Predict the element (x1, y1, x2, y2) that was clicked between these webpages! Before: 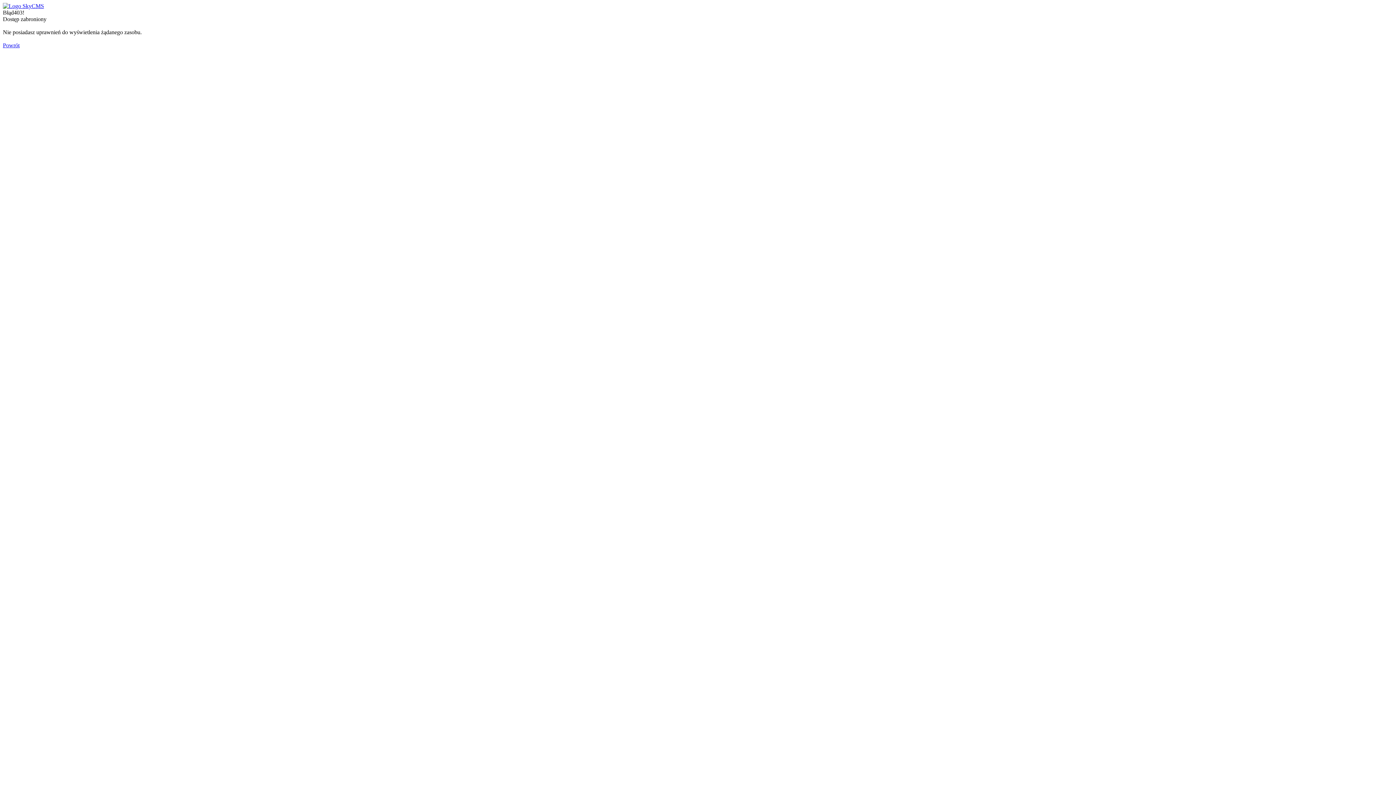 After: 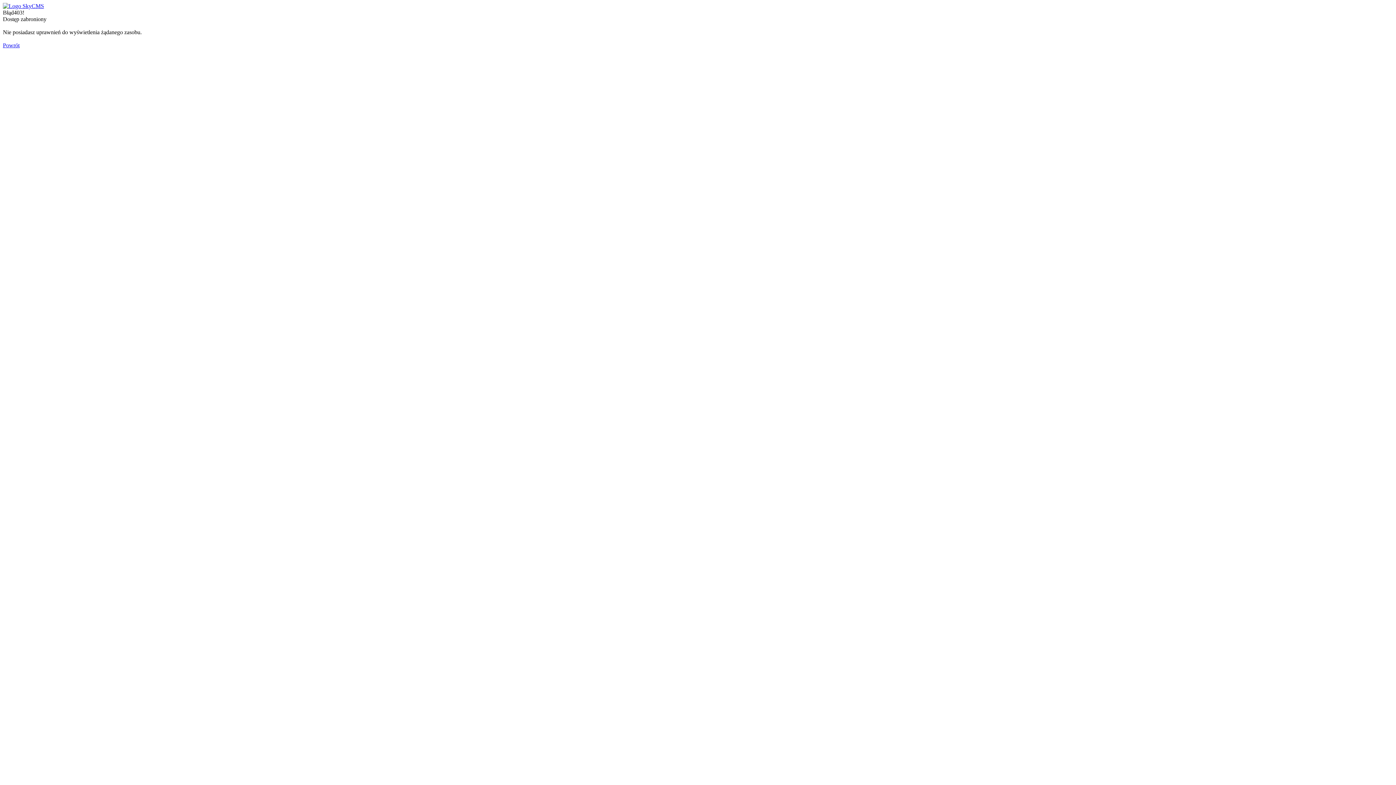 Action: bbox: (2, 2, 44, 9)